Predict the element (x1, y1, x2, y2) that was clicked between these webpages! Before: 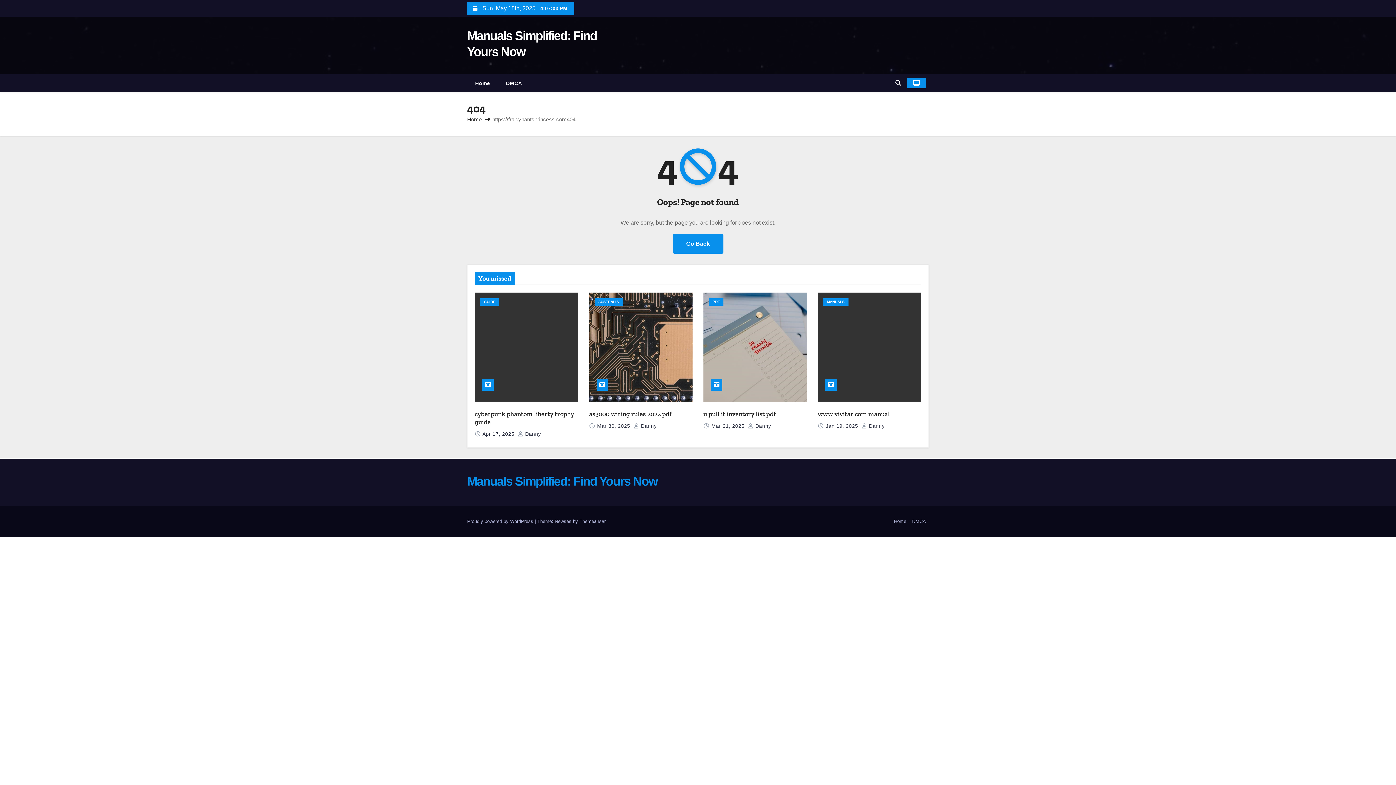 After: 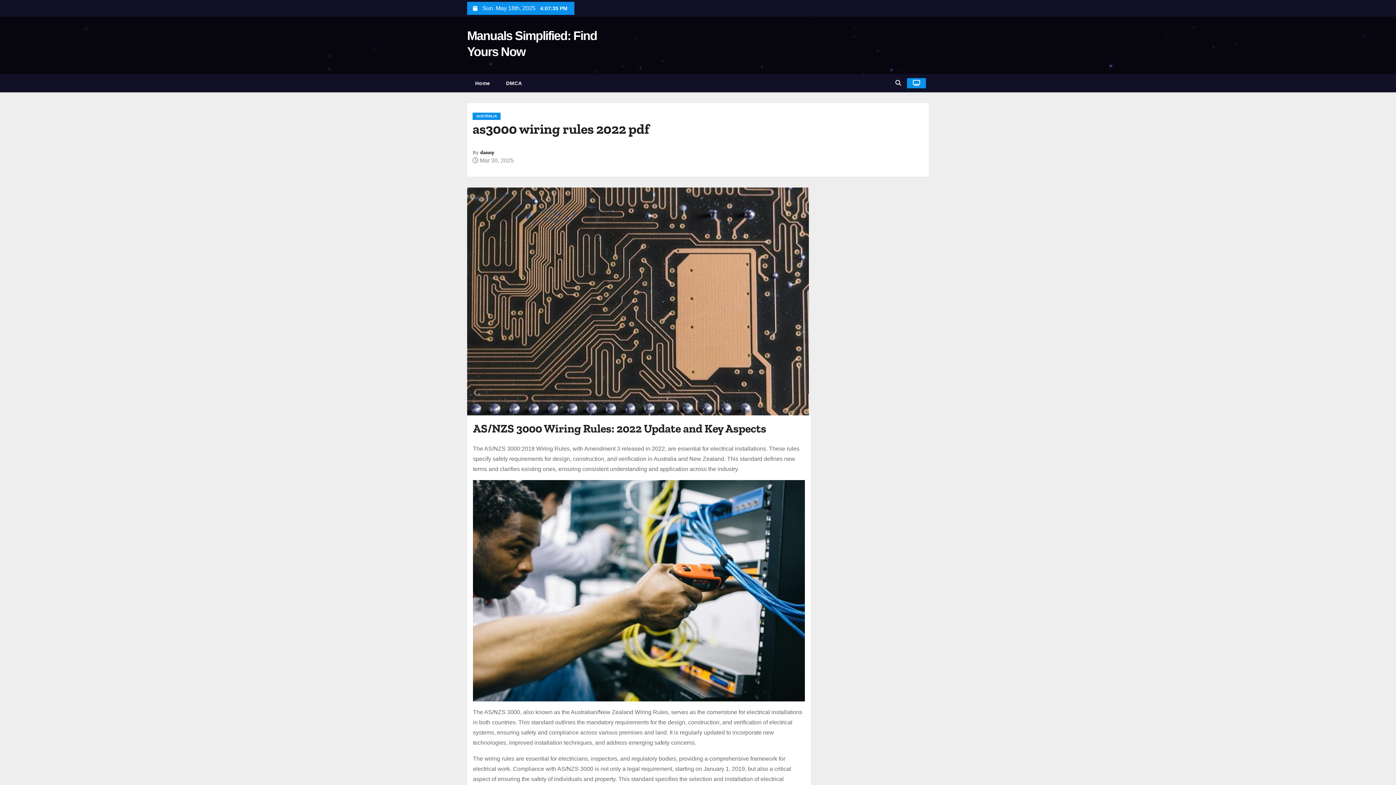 Action: bbox: (589, 292, 692, 401)